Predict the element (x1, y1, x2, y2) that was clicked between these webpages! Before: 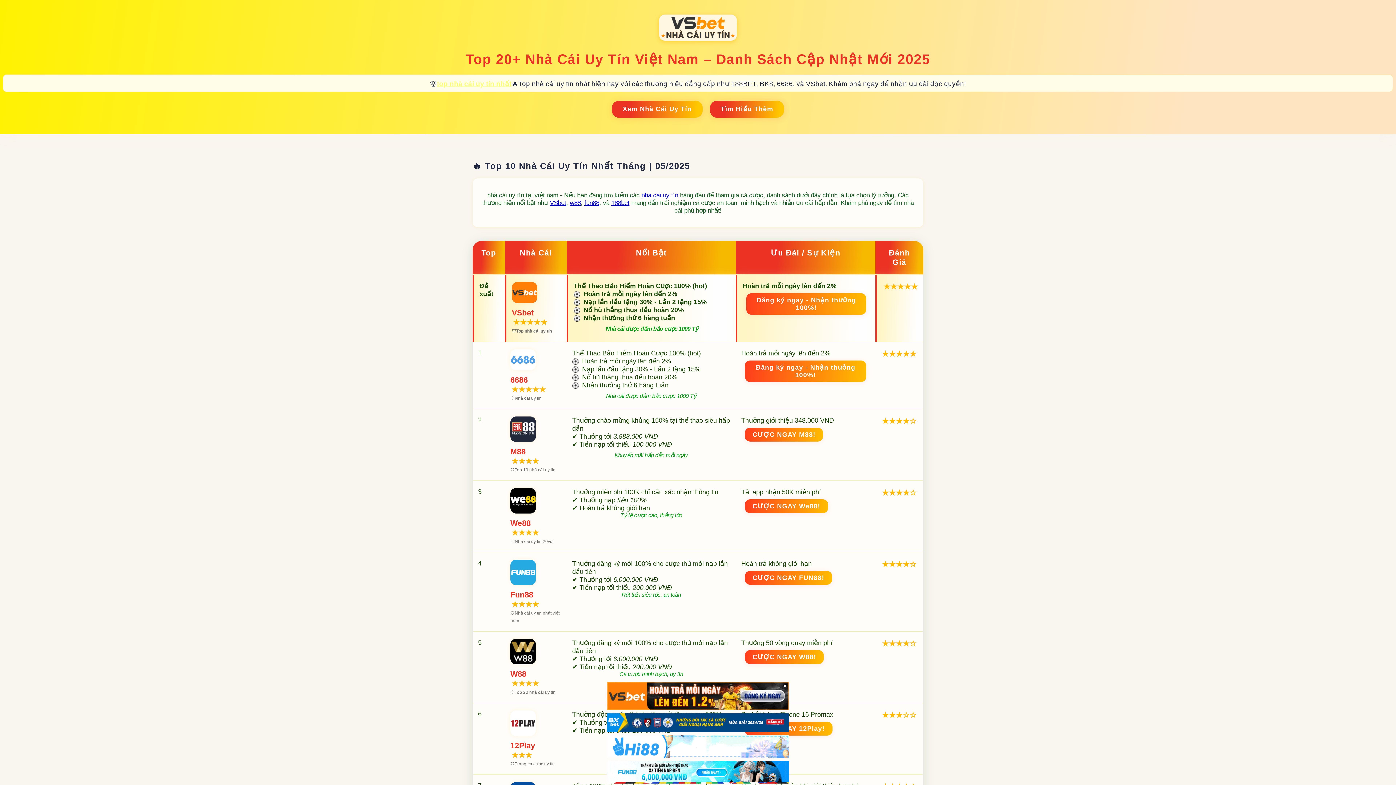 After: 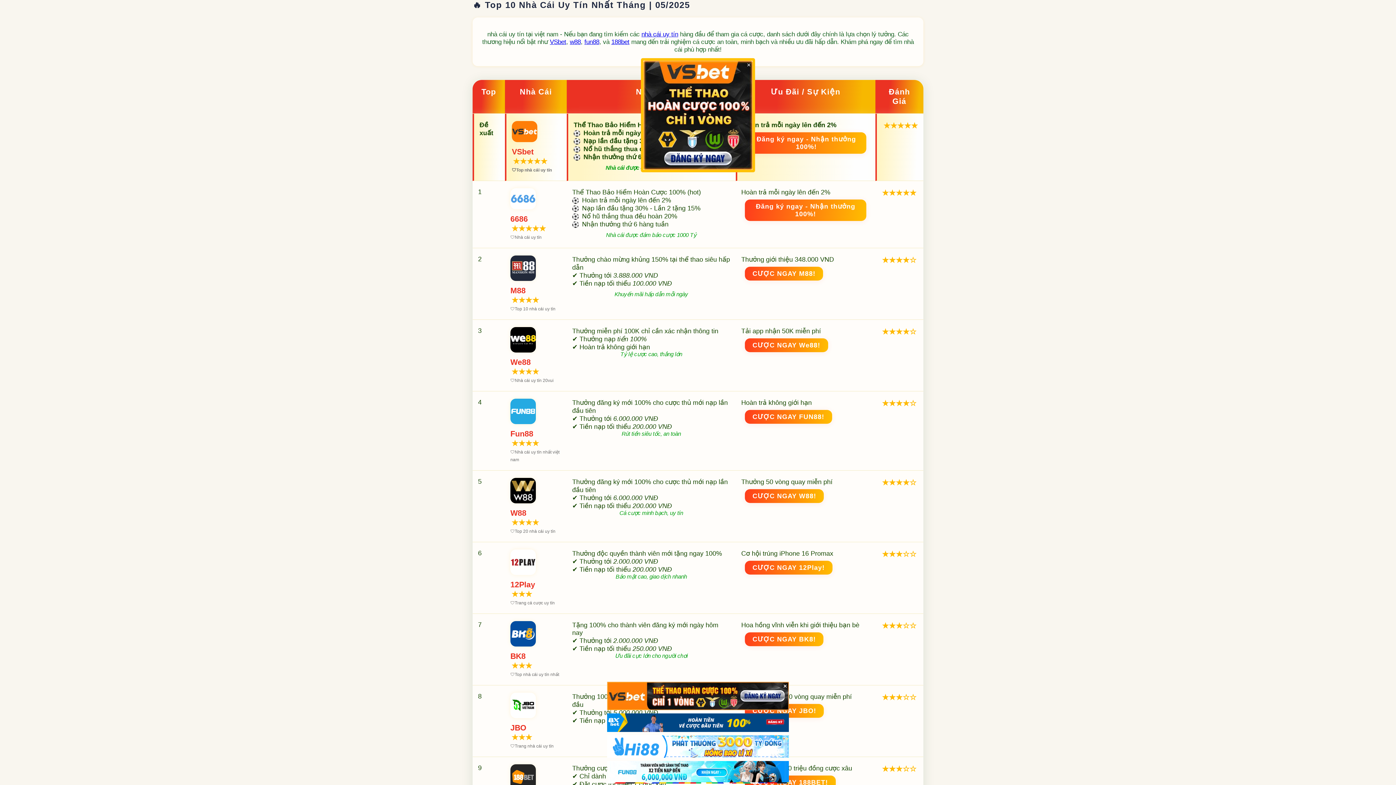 Action: bbox: (611, 100, 702, 117) label: Xem Nhà Cái Uy Tín